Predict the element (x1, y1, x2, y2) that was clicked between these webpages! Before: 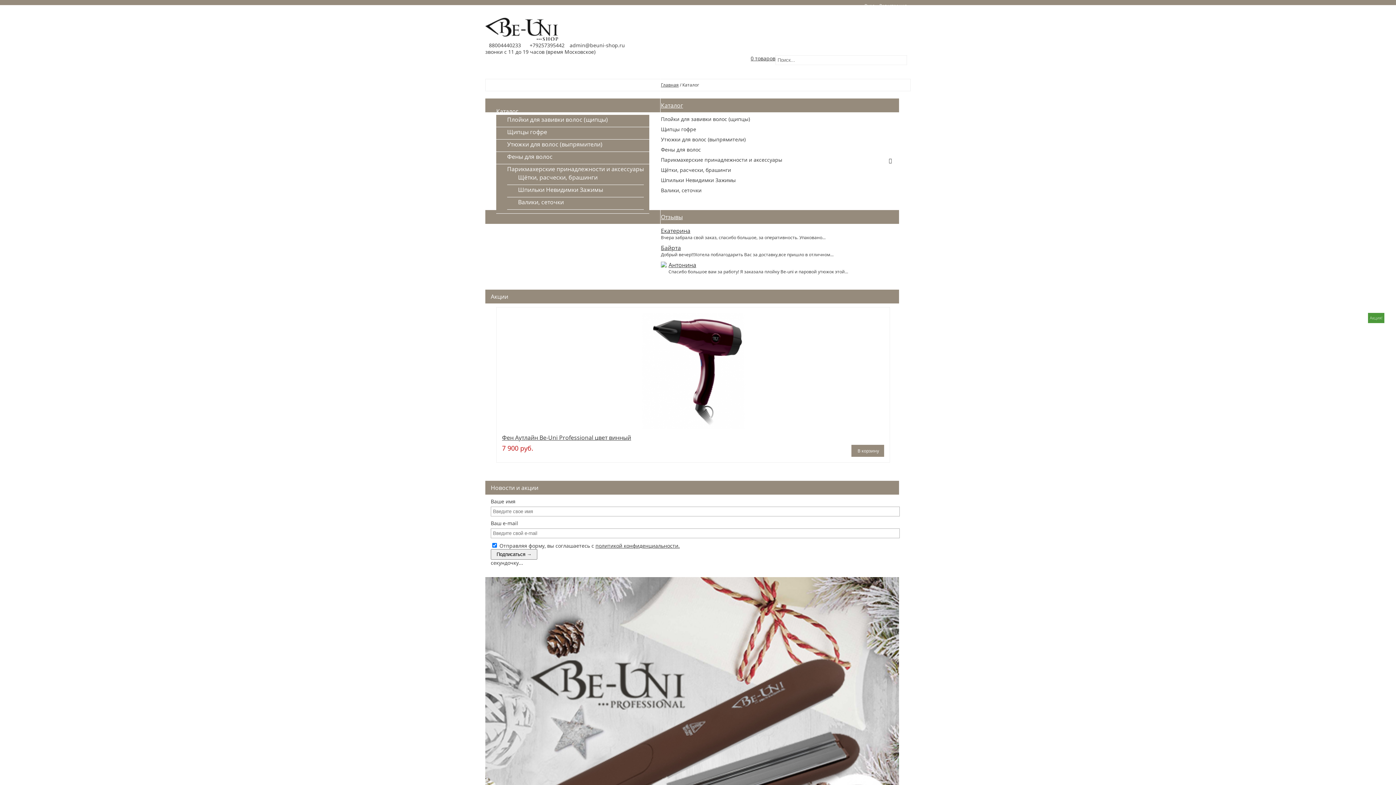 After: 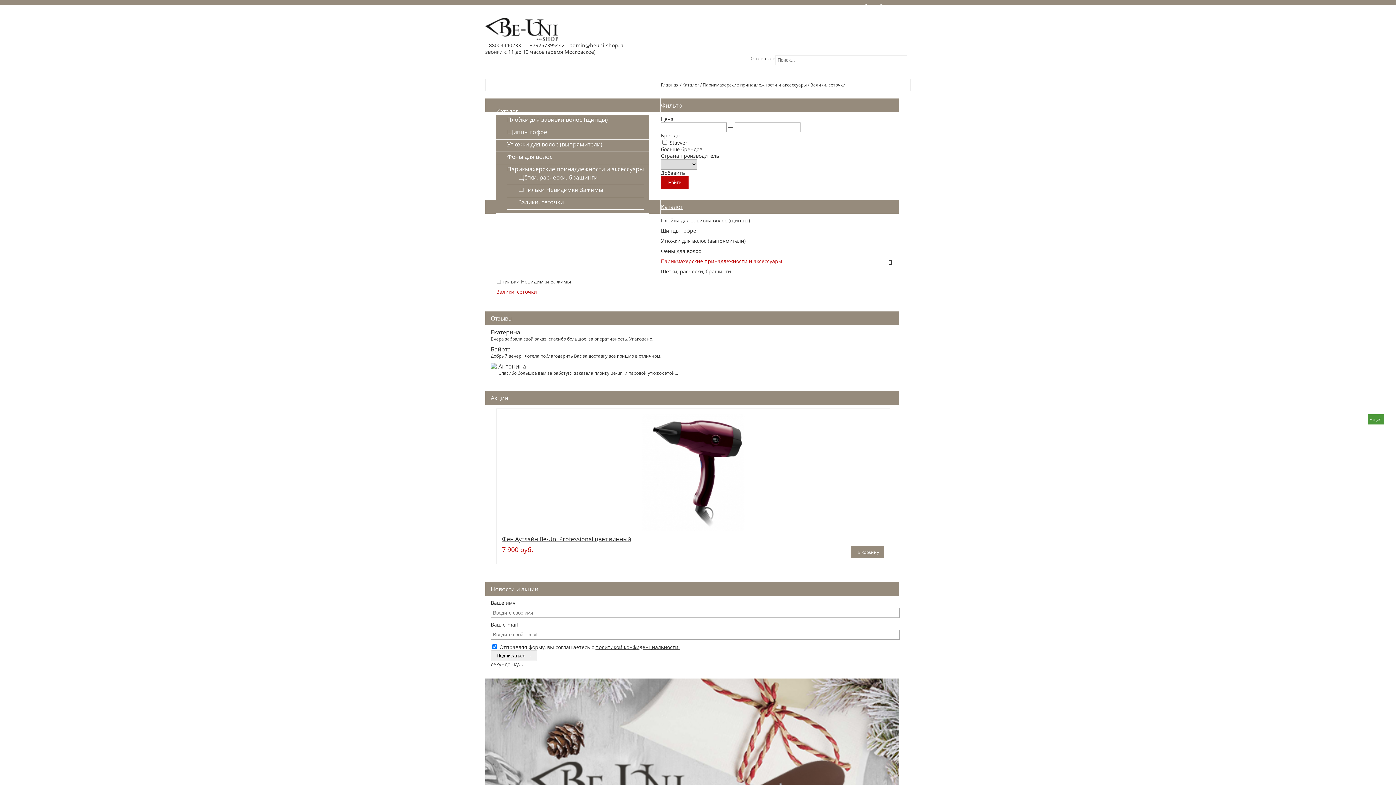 Action: label: Валики, сеточки bbox: (518, 198, 564, 206)